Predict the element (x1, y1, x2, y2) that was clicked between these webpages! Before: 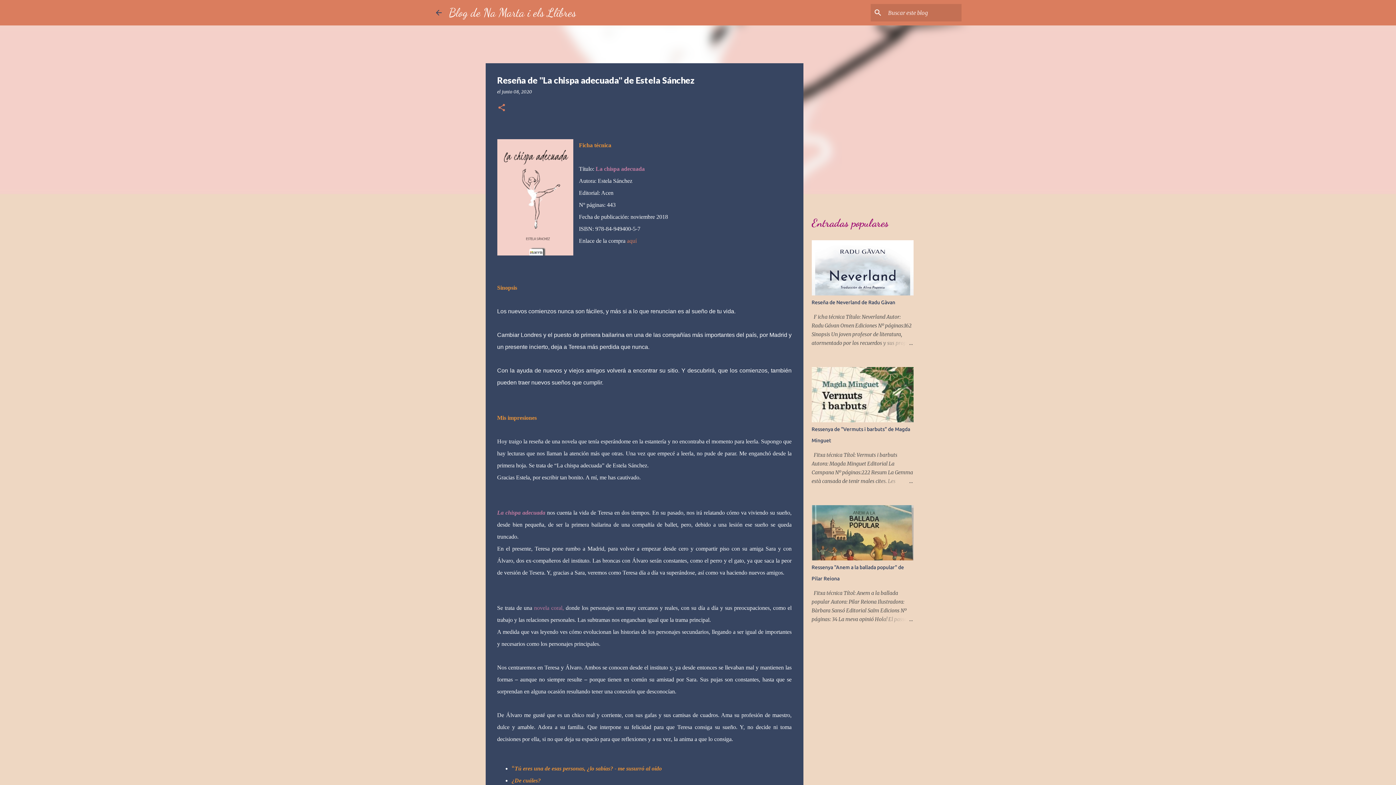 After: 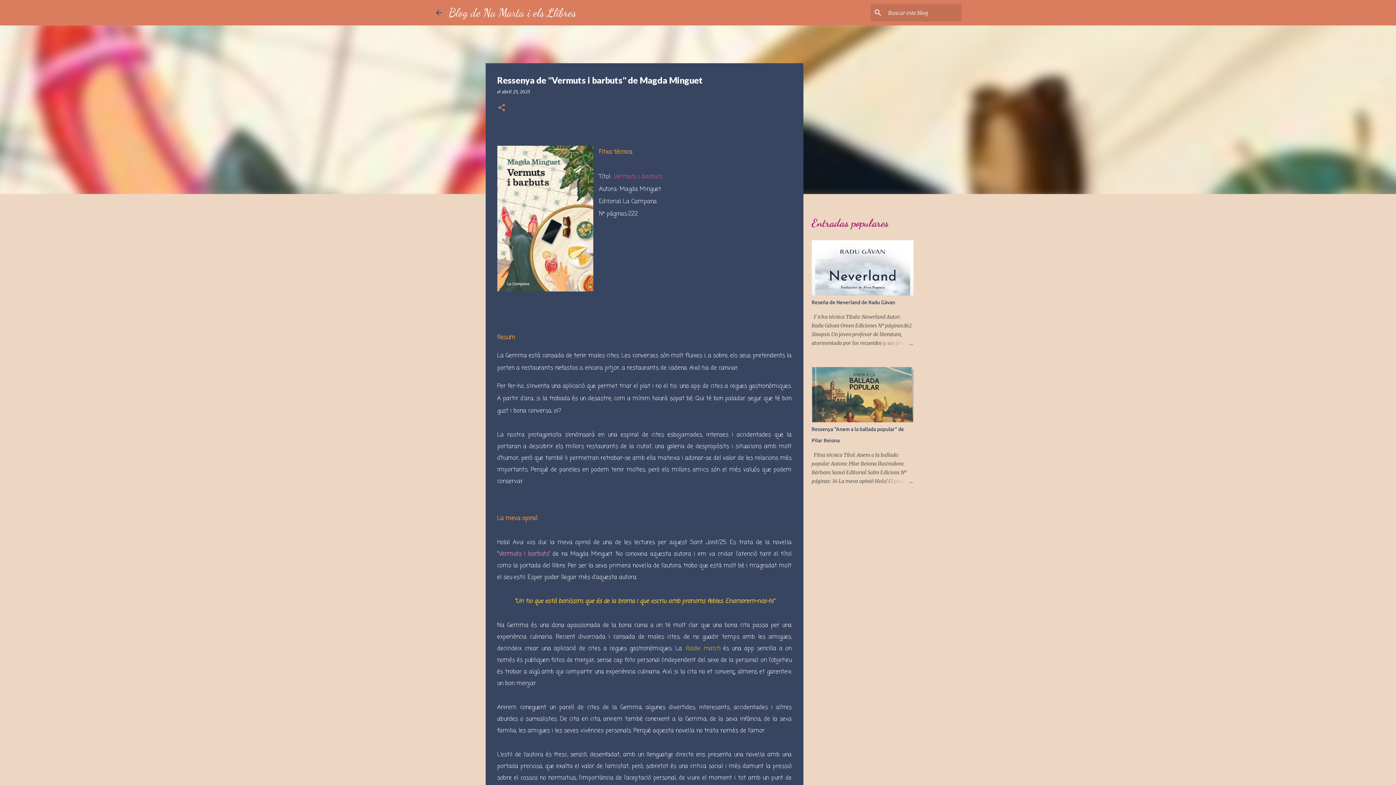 Action: bbox: (878, 477, 913, 485)